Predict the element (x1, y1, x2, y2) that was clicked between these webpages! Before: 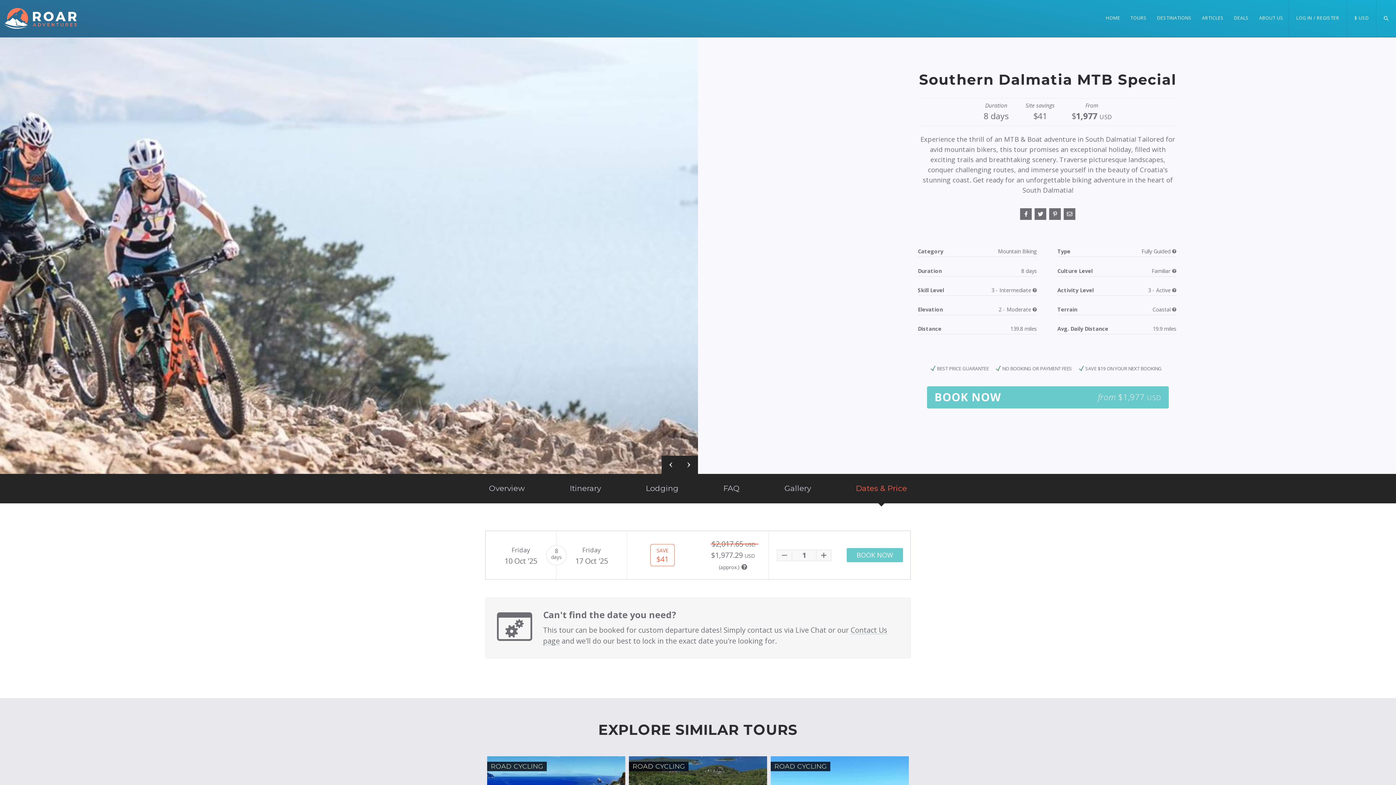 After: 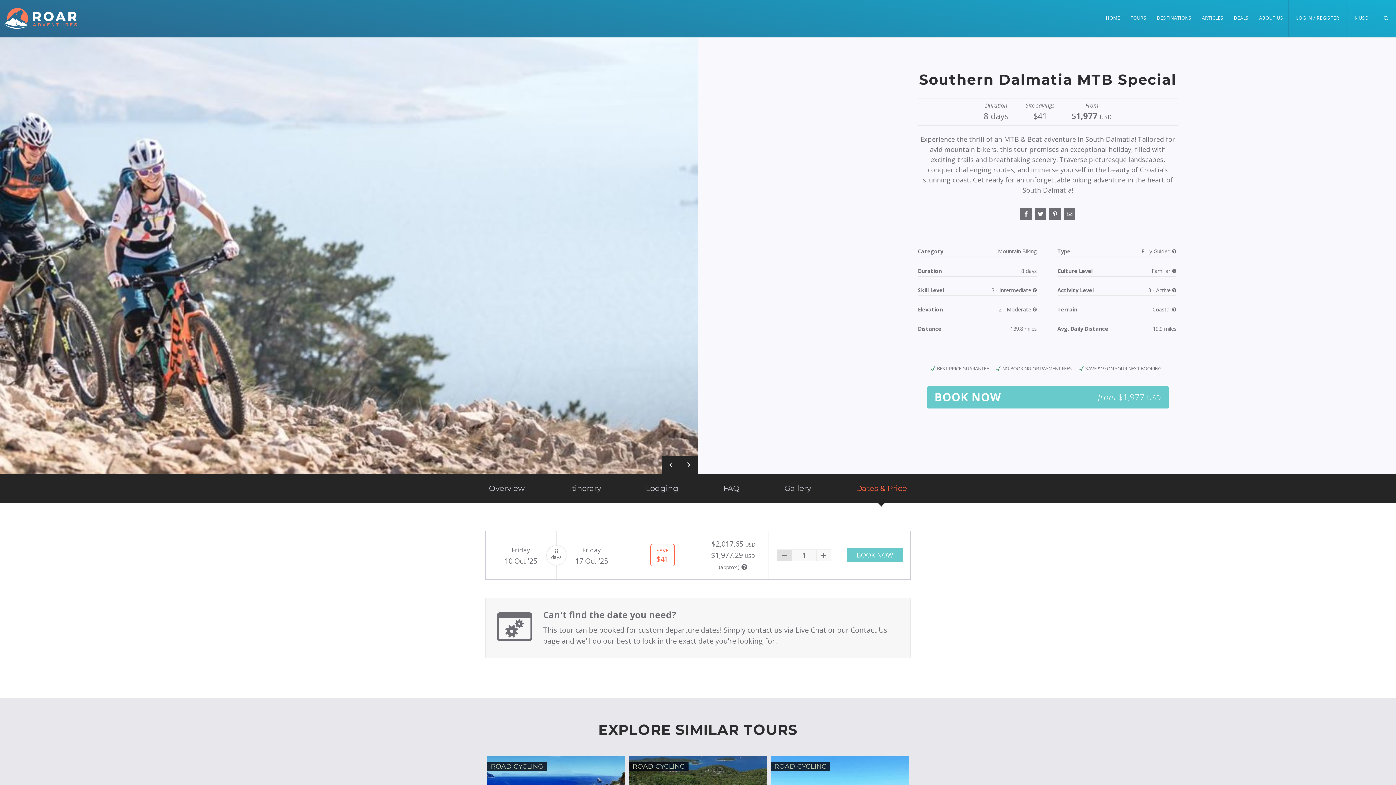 Action: bbox: (777, 550, 792, 560)